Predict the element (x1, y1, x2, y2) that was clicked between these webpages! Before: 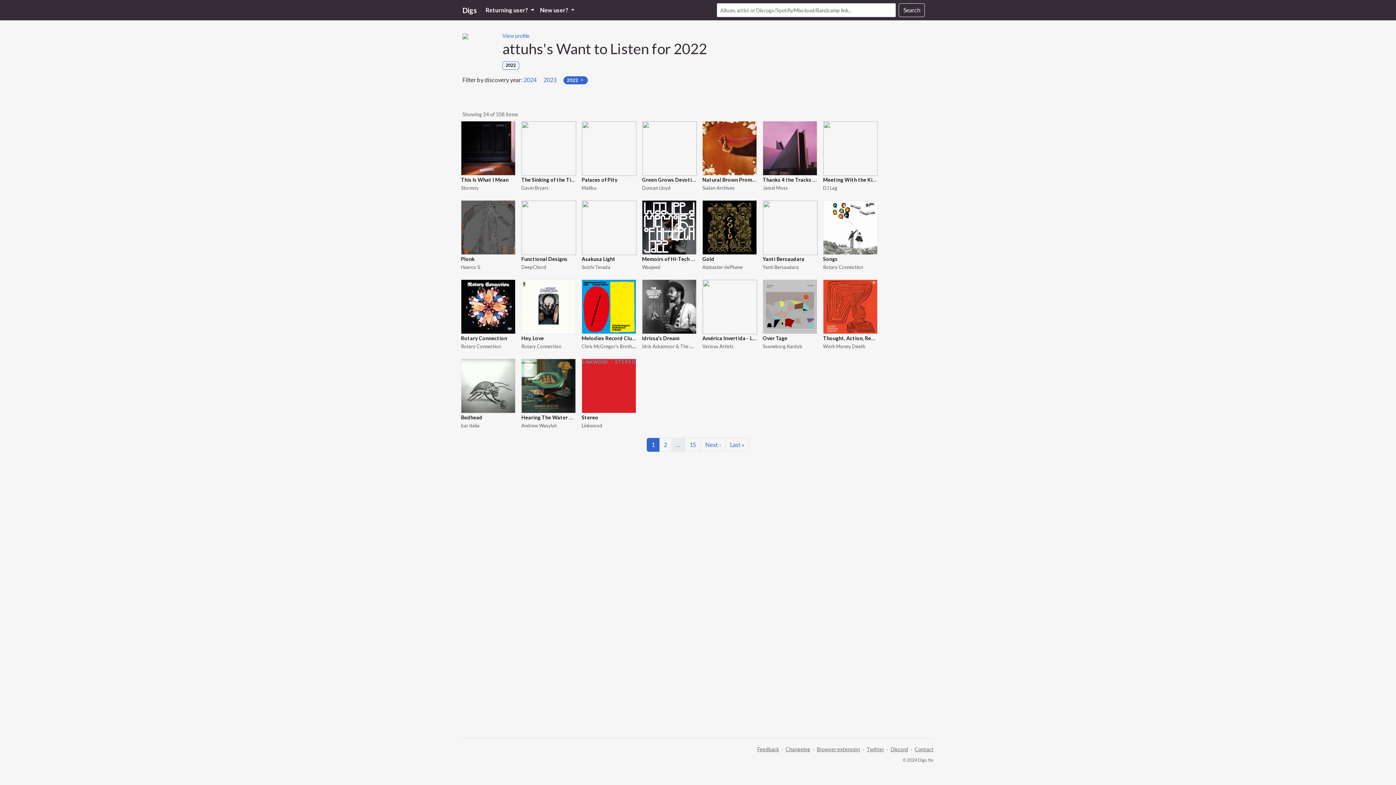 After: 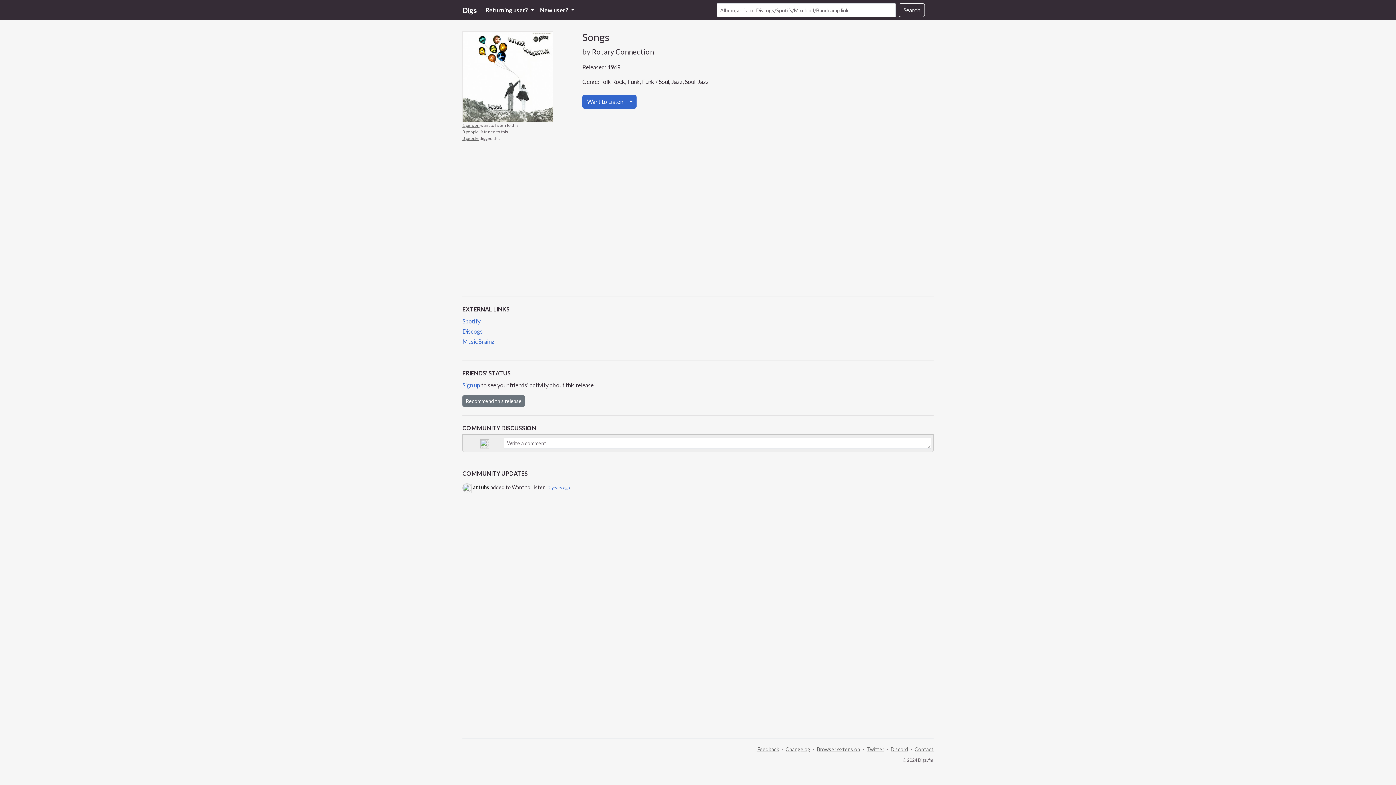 Action: bbox: (823, 223, 877, 230)